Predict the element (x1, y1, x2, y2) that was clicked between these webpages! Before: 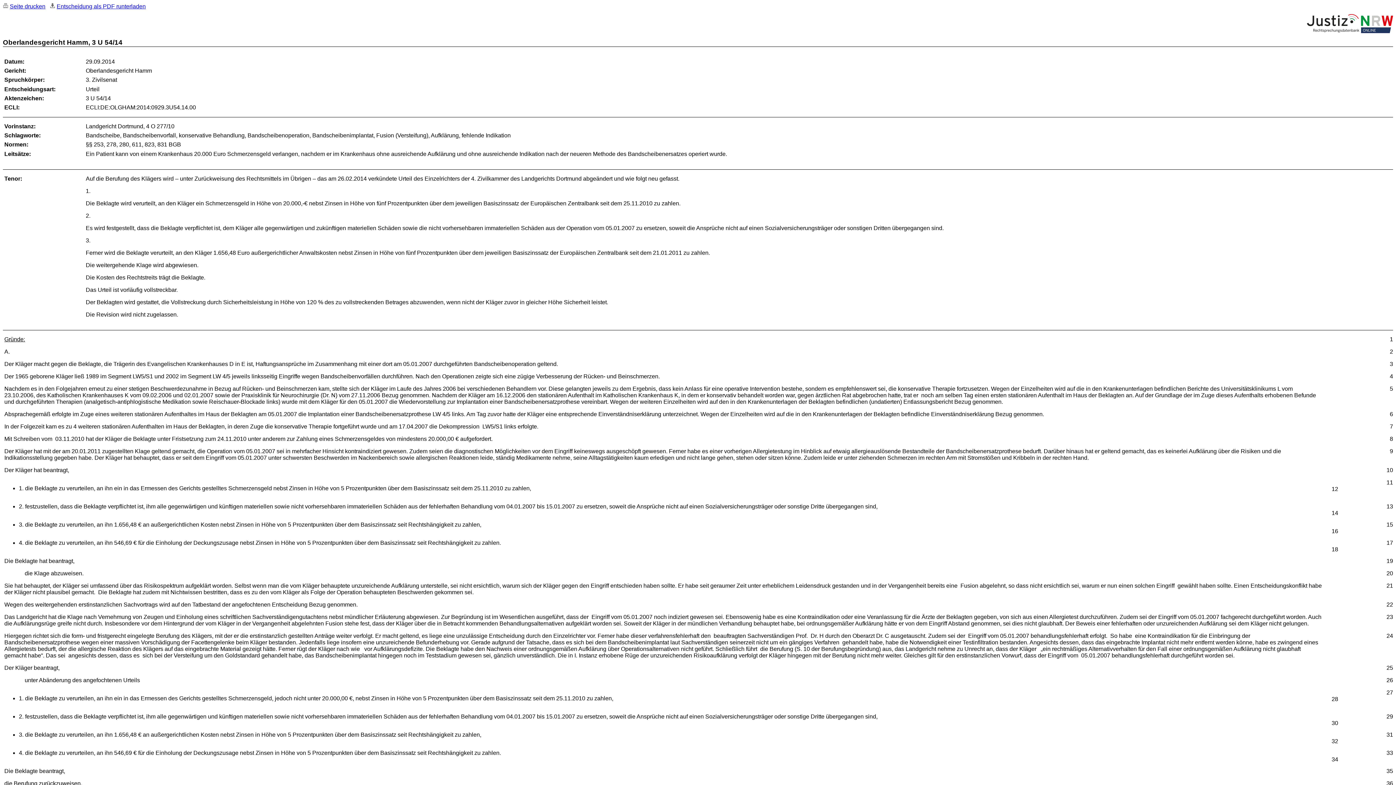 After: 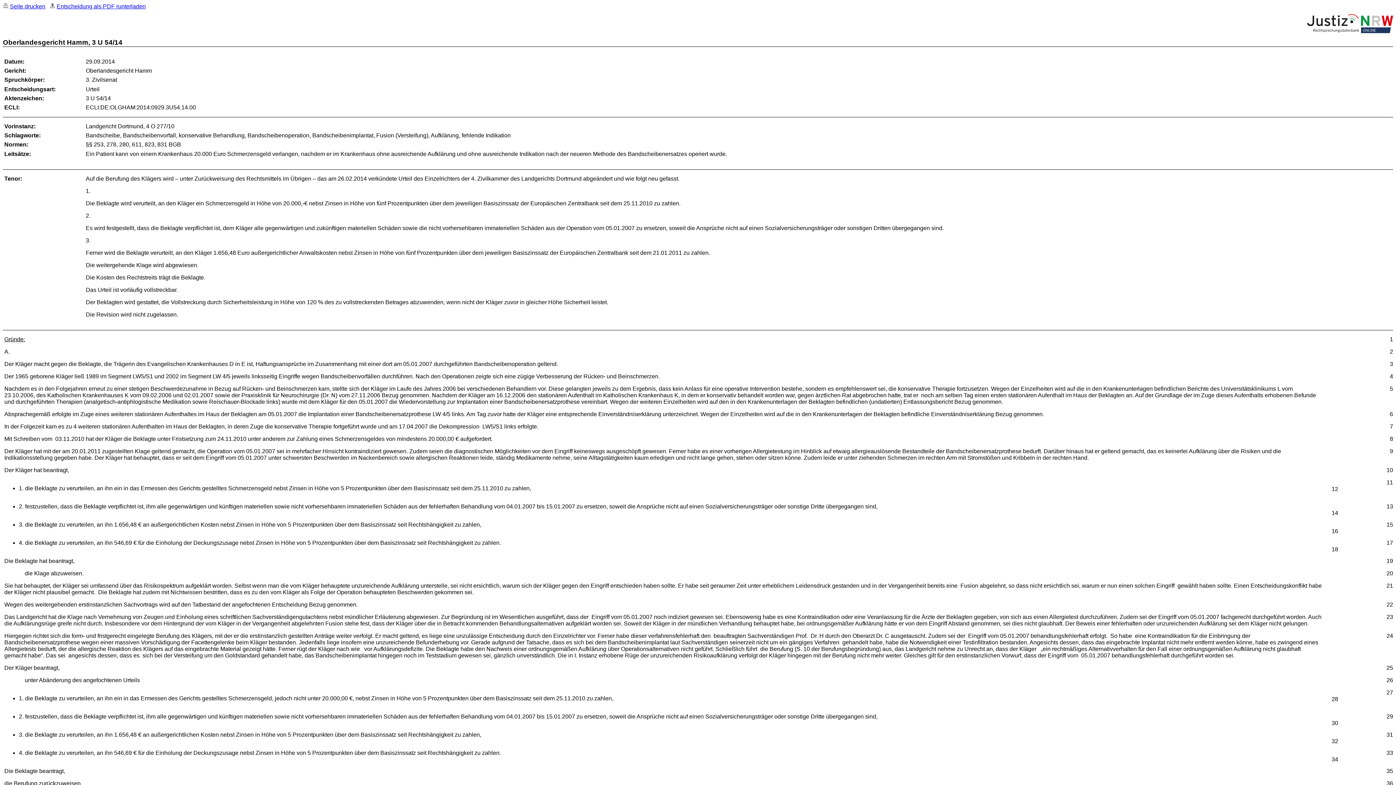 Action: label: Seite drucken bbox: (9, 3, 45, 9)